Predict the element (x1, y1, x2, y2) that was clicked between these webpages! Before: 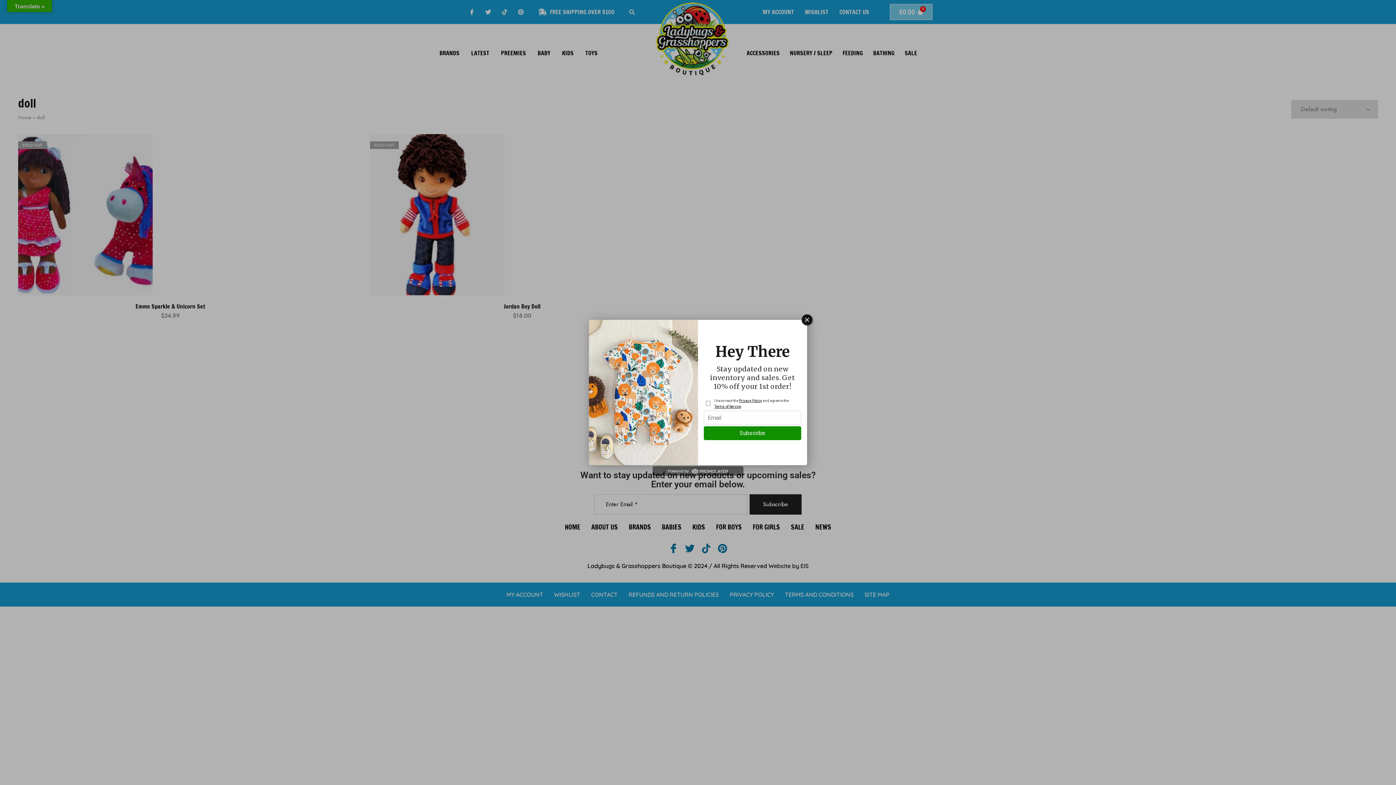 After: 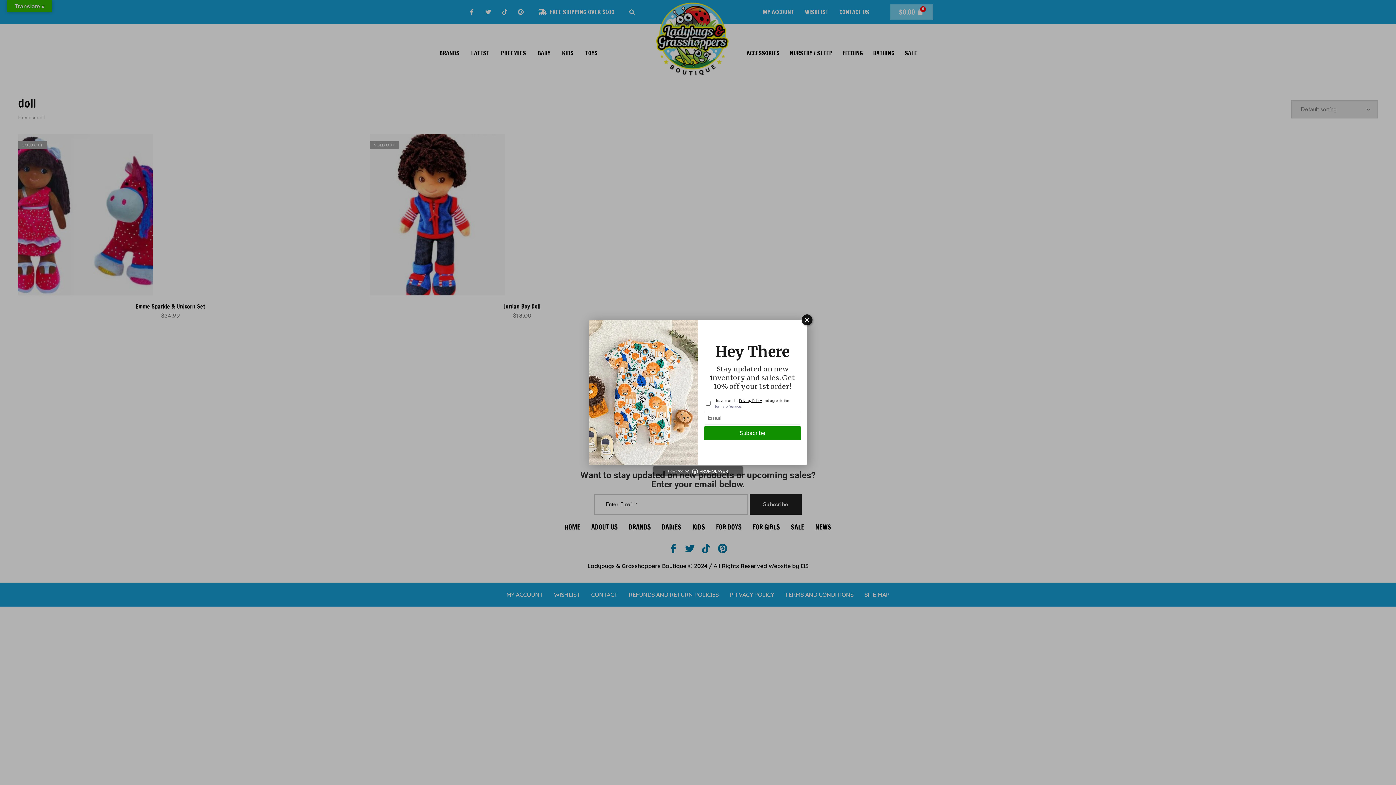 Action: label: Terms of Service bbox: (714, 402, 741, 409)